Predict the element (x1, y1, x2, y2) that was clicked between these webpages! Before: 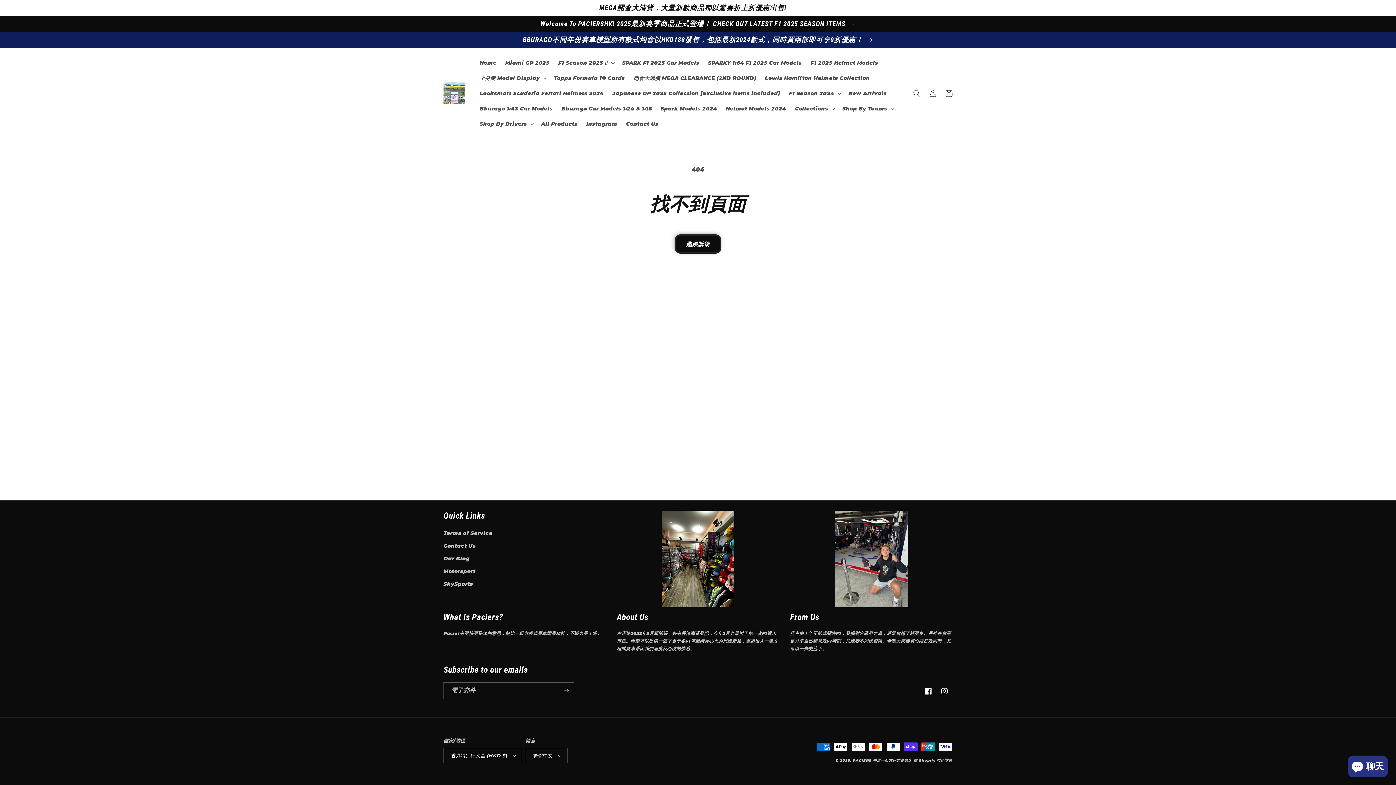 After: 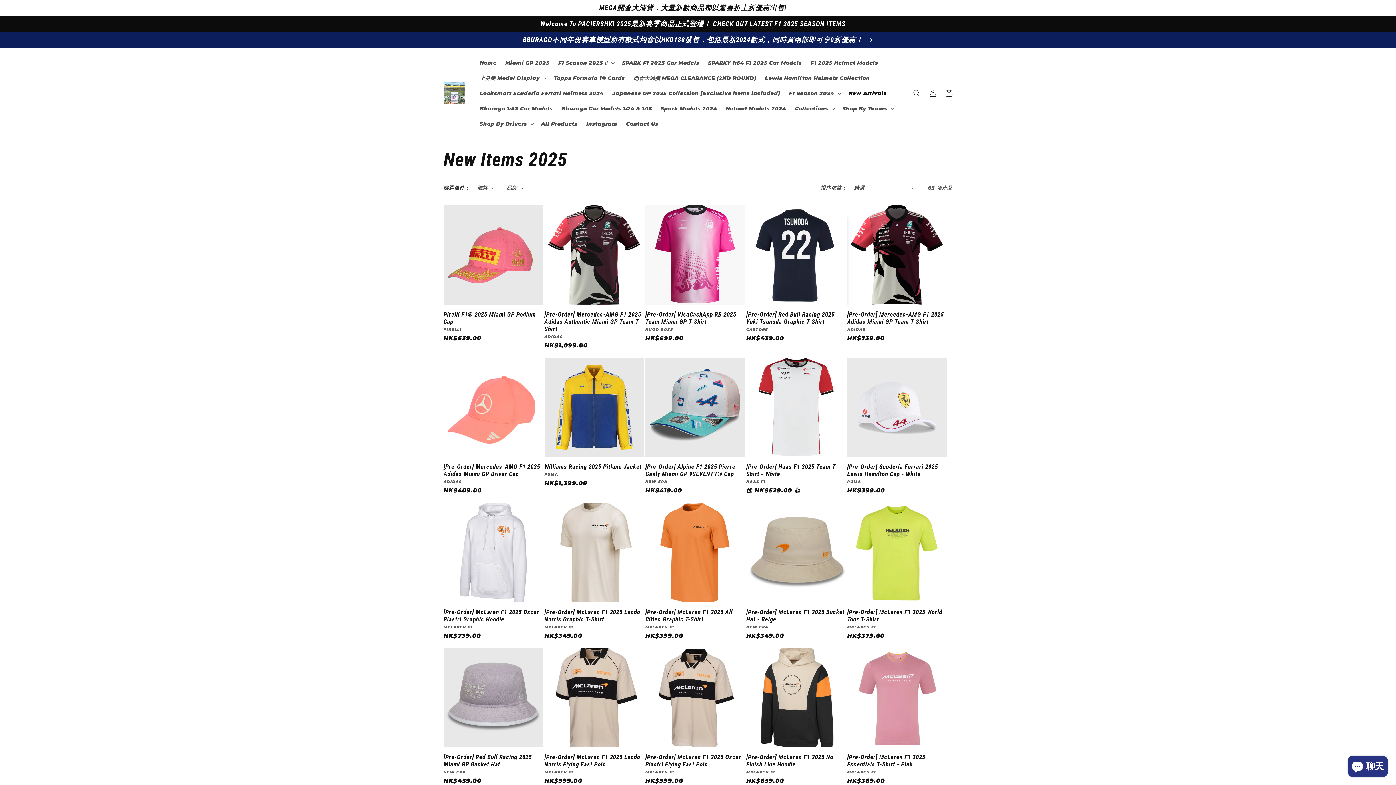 Action: bbox: (844, 85, 891, 101) label: New Arrivals